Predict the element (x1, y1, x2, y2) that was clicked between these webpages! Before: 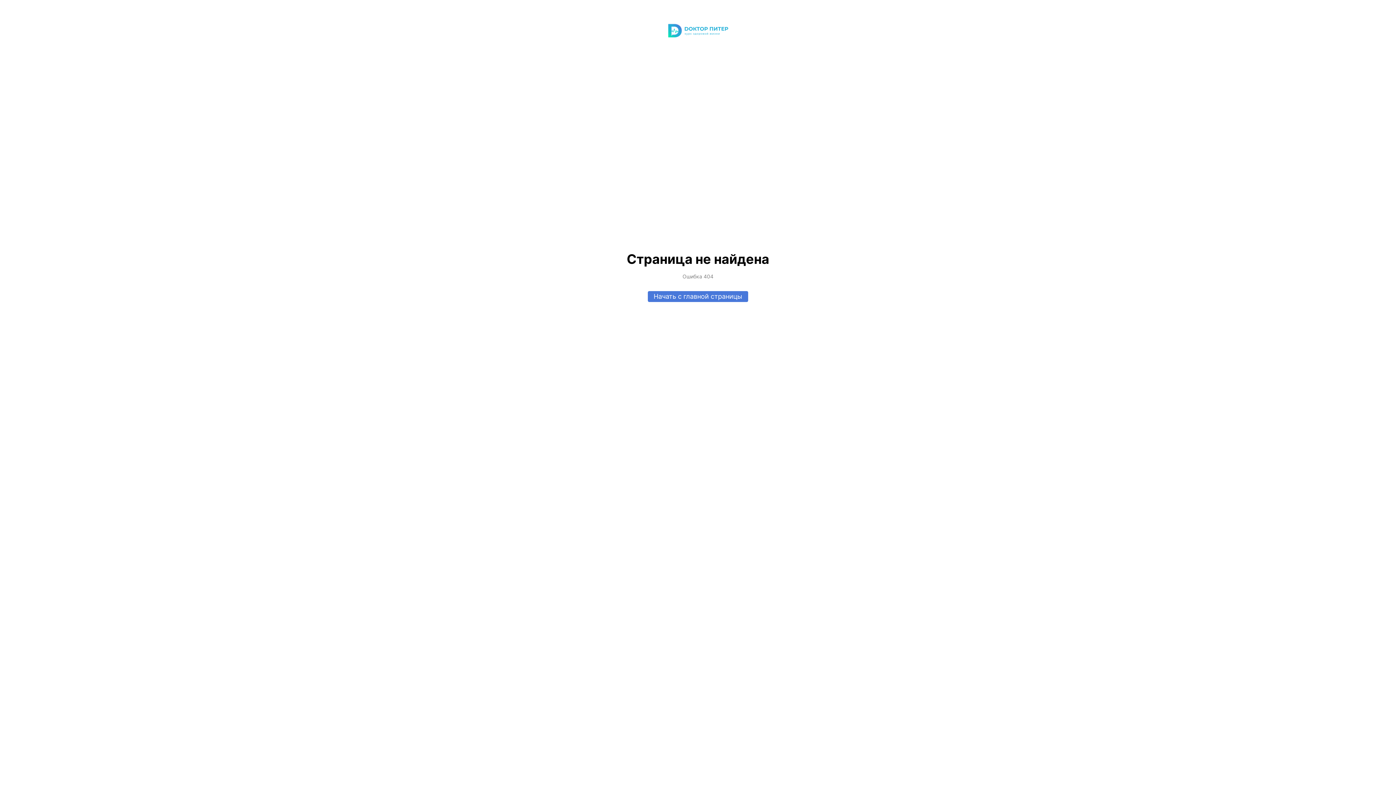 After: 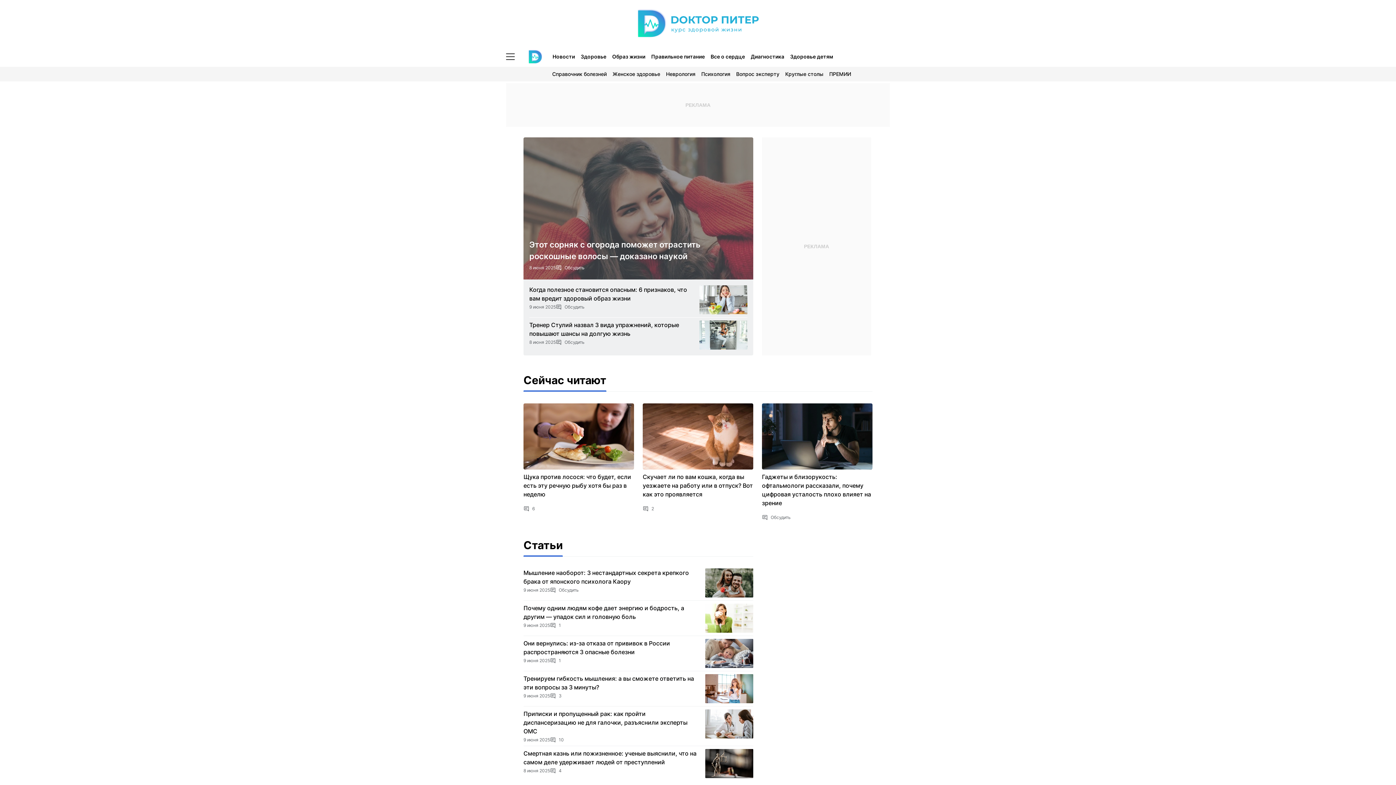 Action: label: Начать с главной страницы bbox: (648, 291, 748, 302)